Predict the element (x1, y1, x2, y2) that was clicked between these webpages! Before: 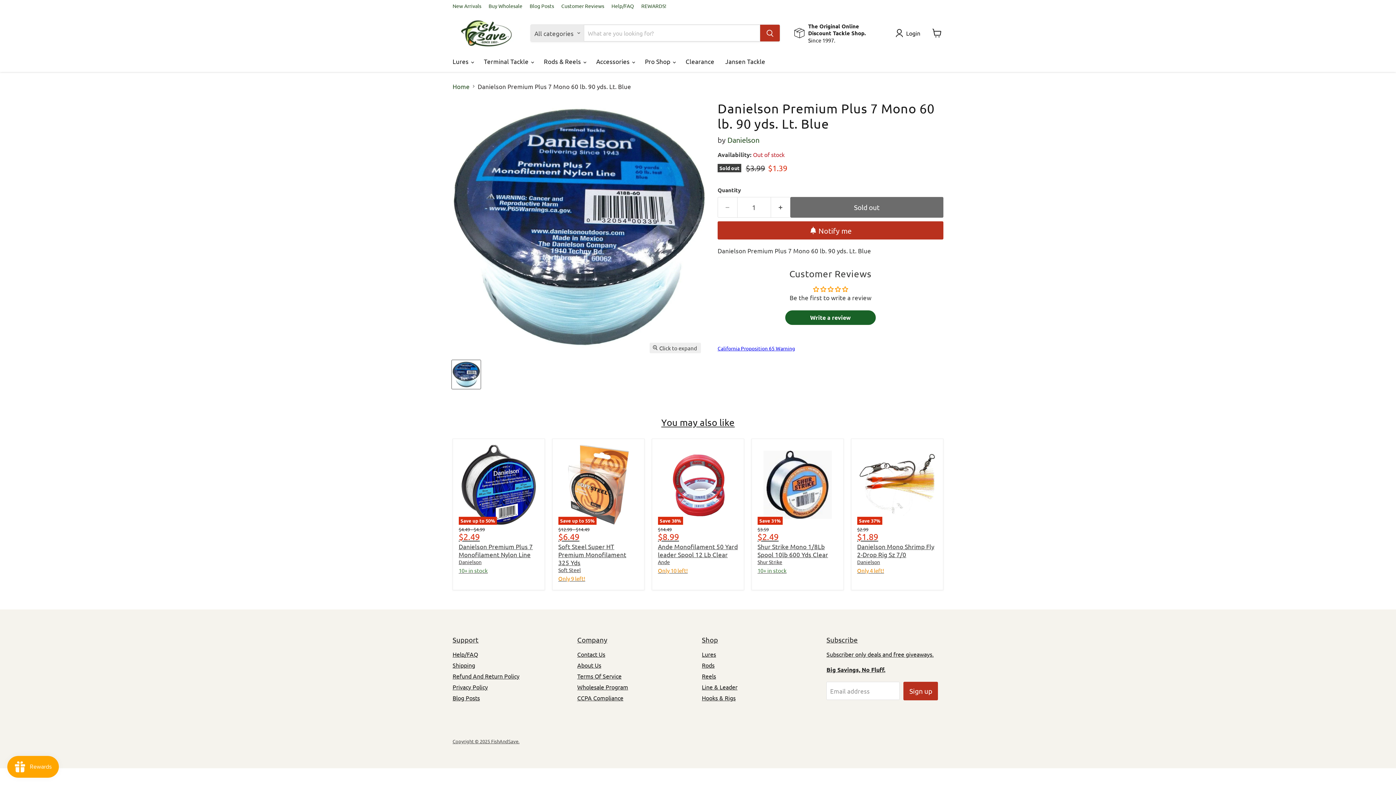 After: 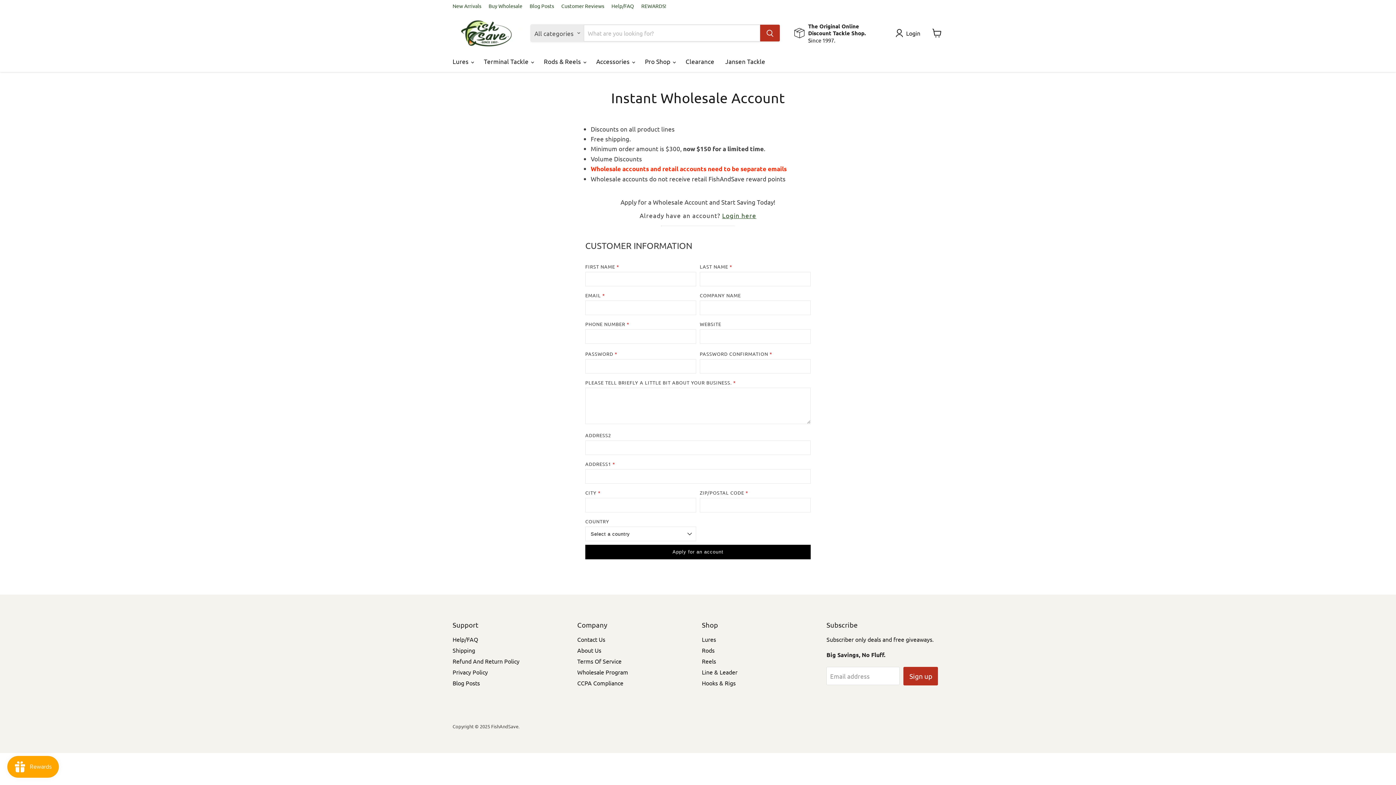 Action: bbox: (577, 683, 628, 690) label: Wholesale Program